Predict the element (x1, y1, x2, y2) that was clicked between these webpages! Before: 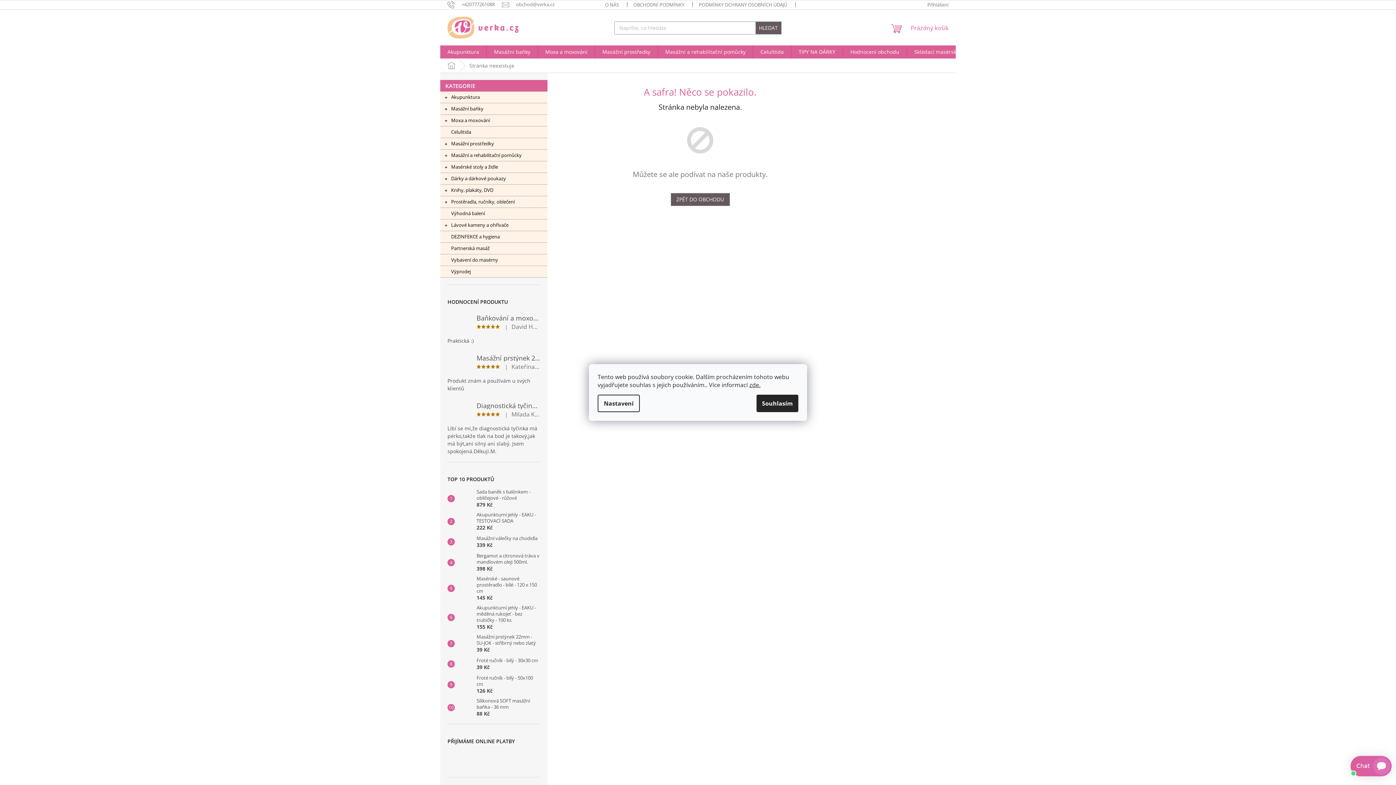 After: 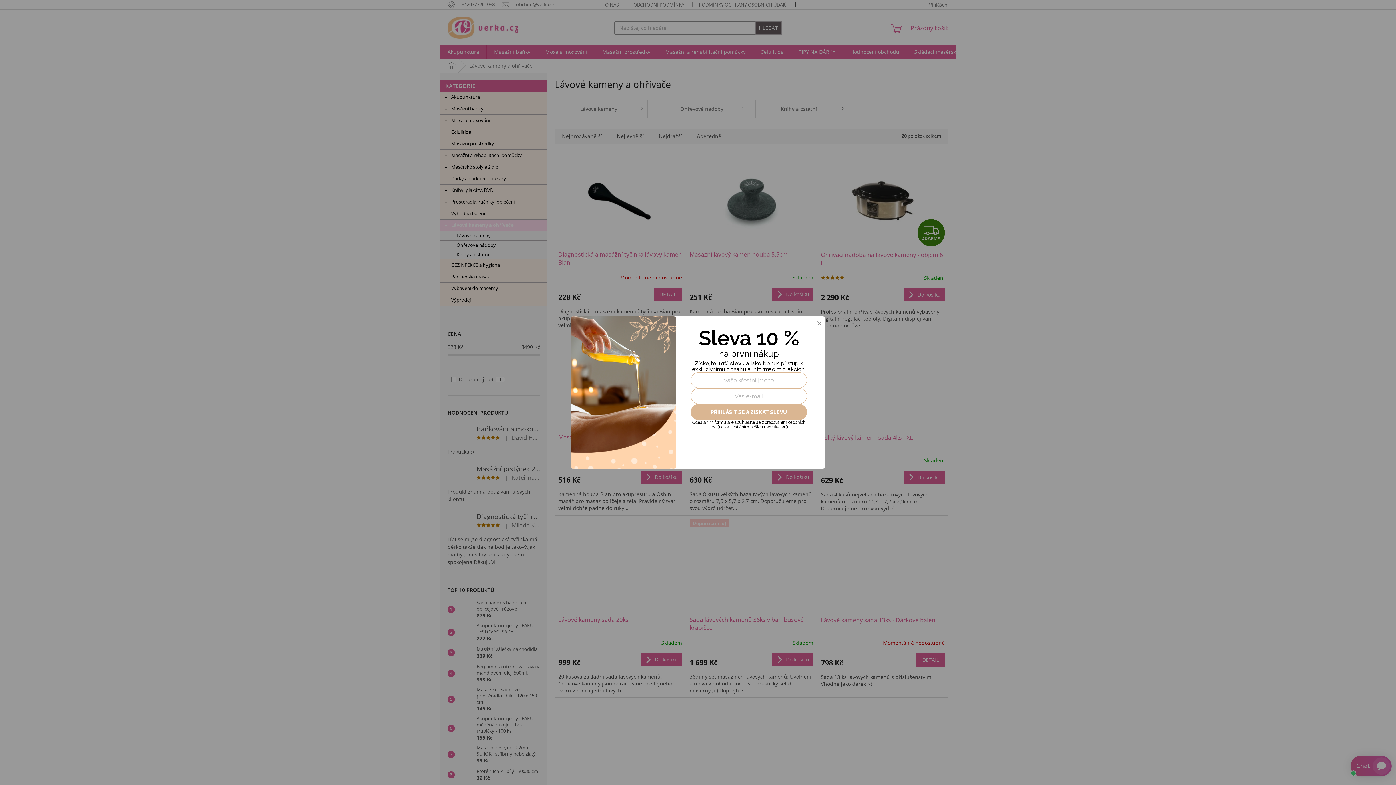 Action: label: Lávové kameny a ohřívače
  bbox: (440, 219, 547, 231)